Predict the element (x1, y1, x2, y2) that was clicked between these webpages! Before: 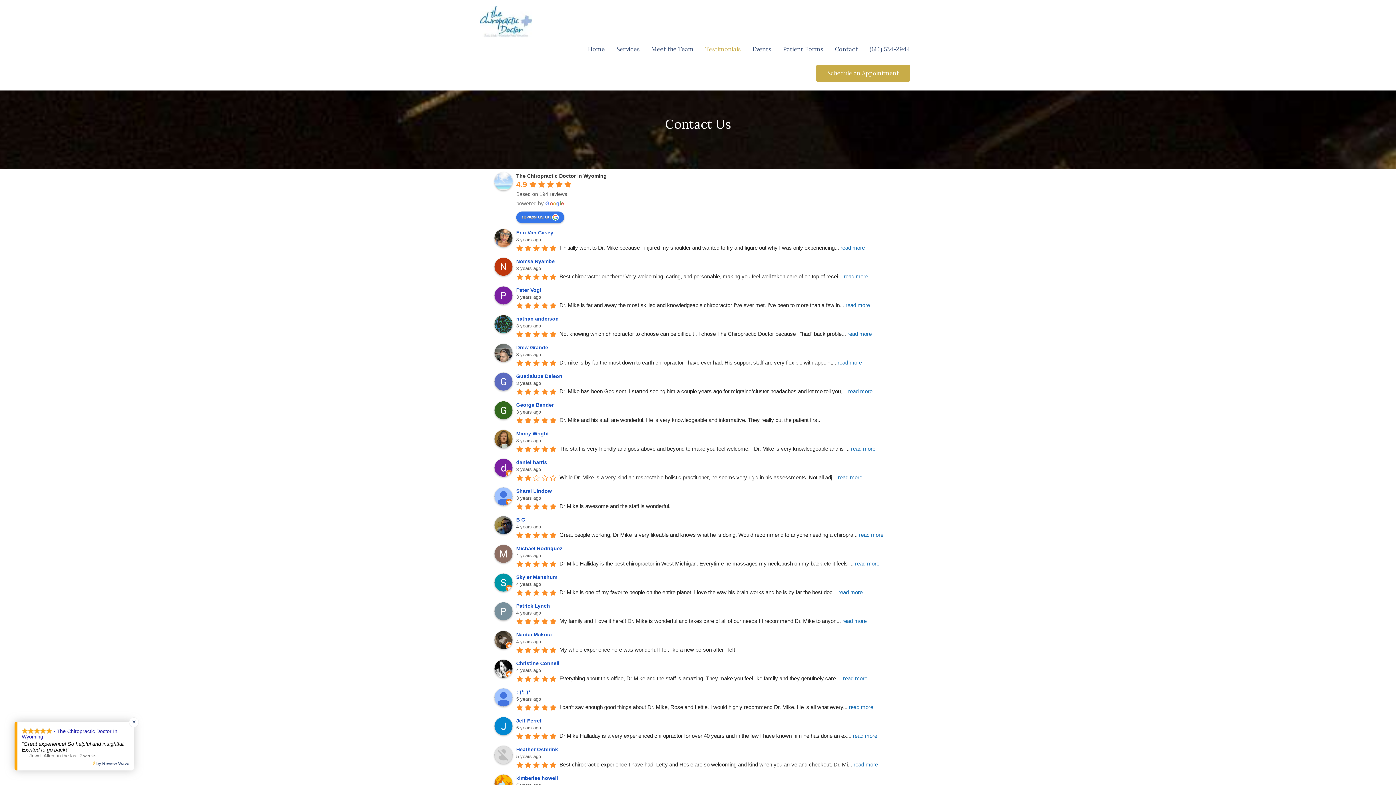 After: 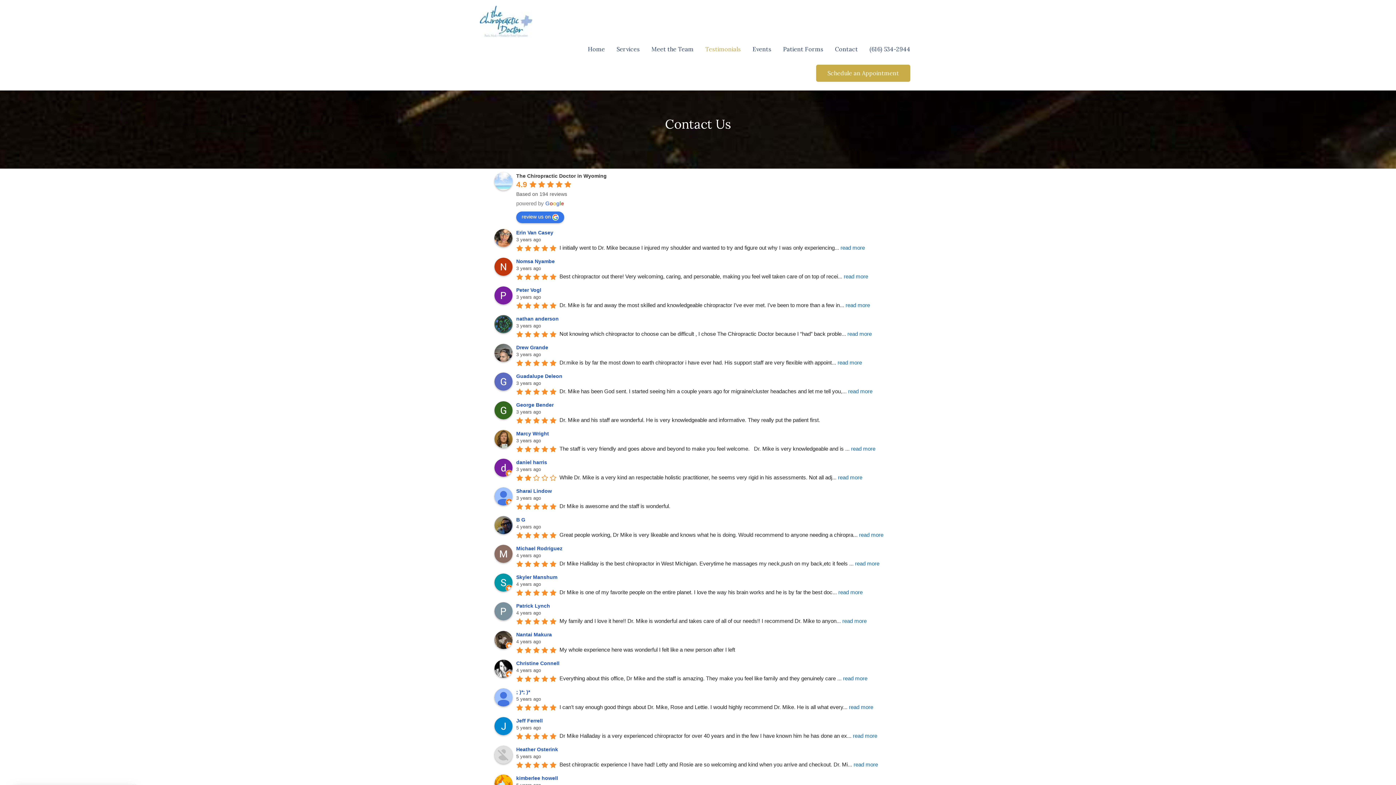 Action: bbox: (516, 574, 559, 580) label: Google user profile